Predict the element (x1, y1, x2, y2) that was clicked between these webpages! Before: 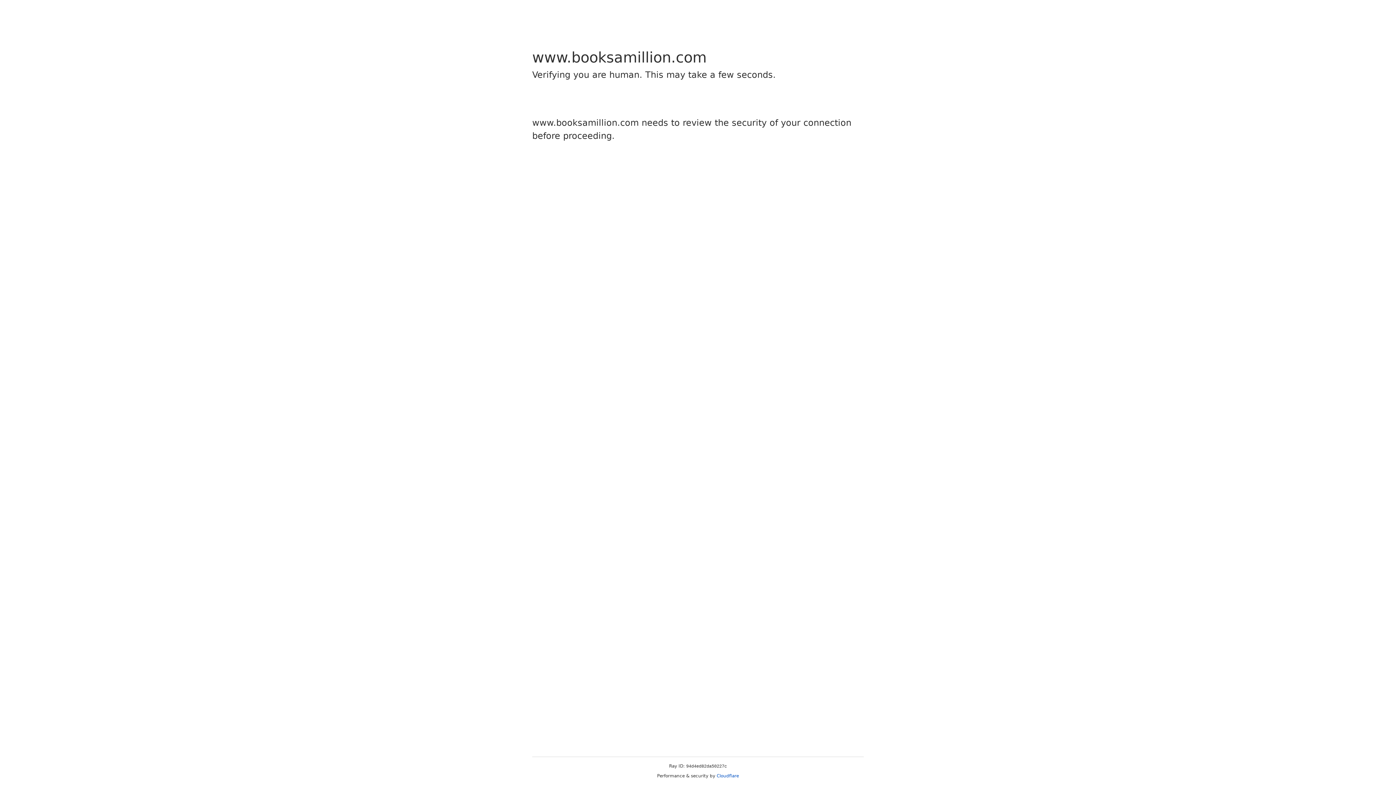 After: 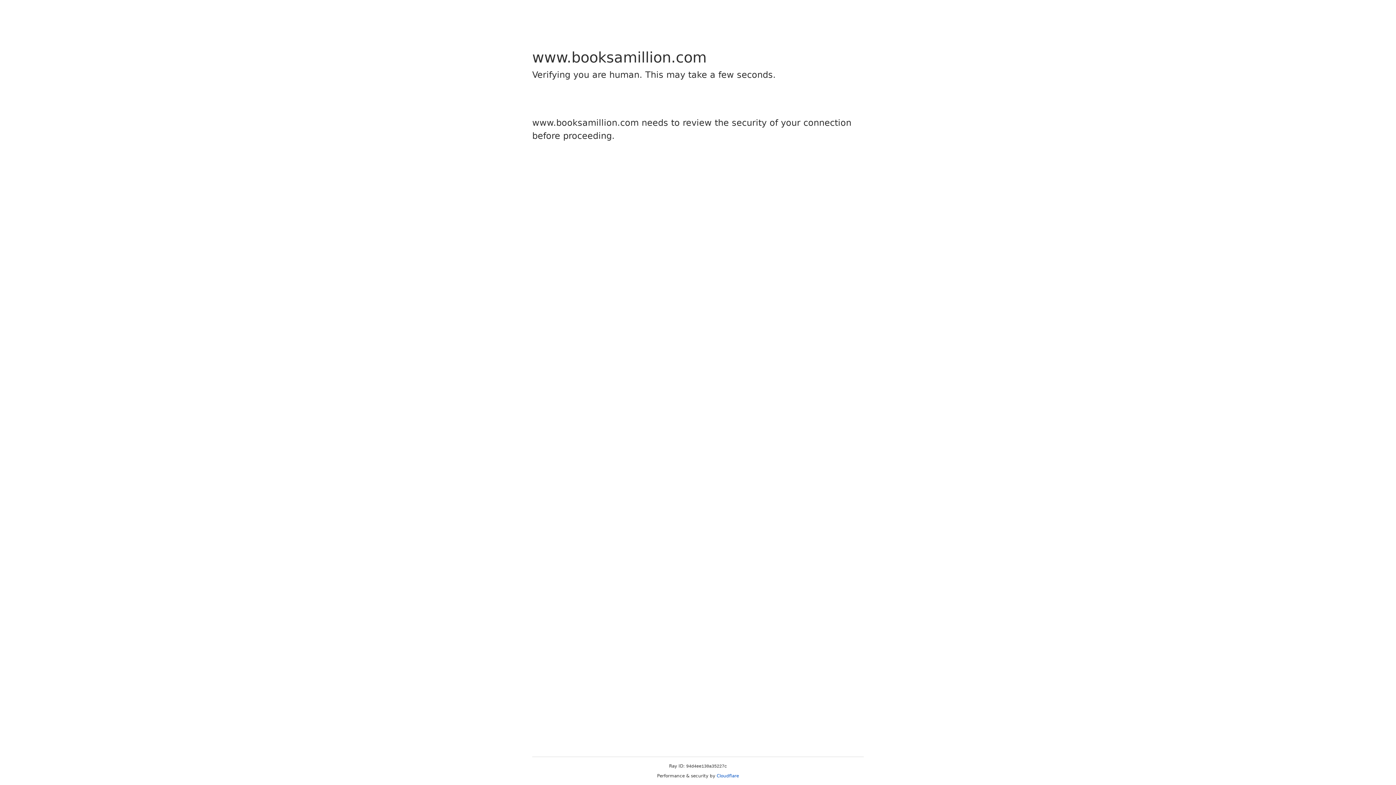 Action: label: Cloudflare bbox: (716, 773, 739, 778)